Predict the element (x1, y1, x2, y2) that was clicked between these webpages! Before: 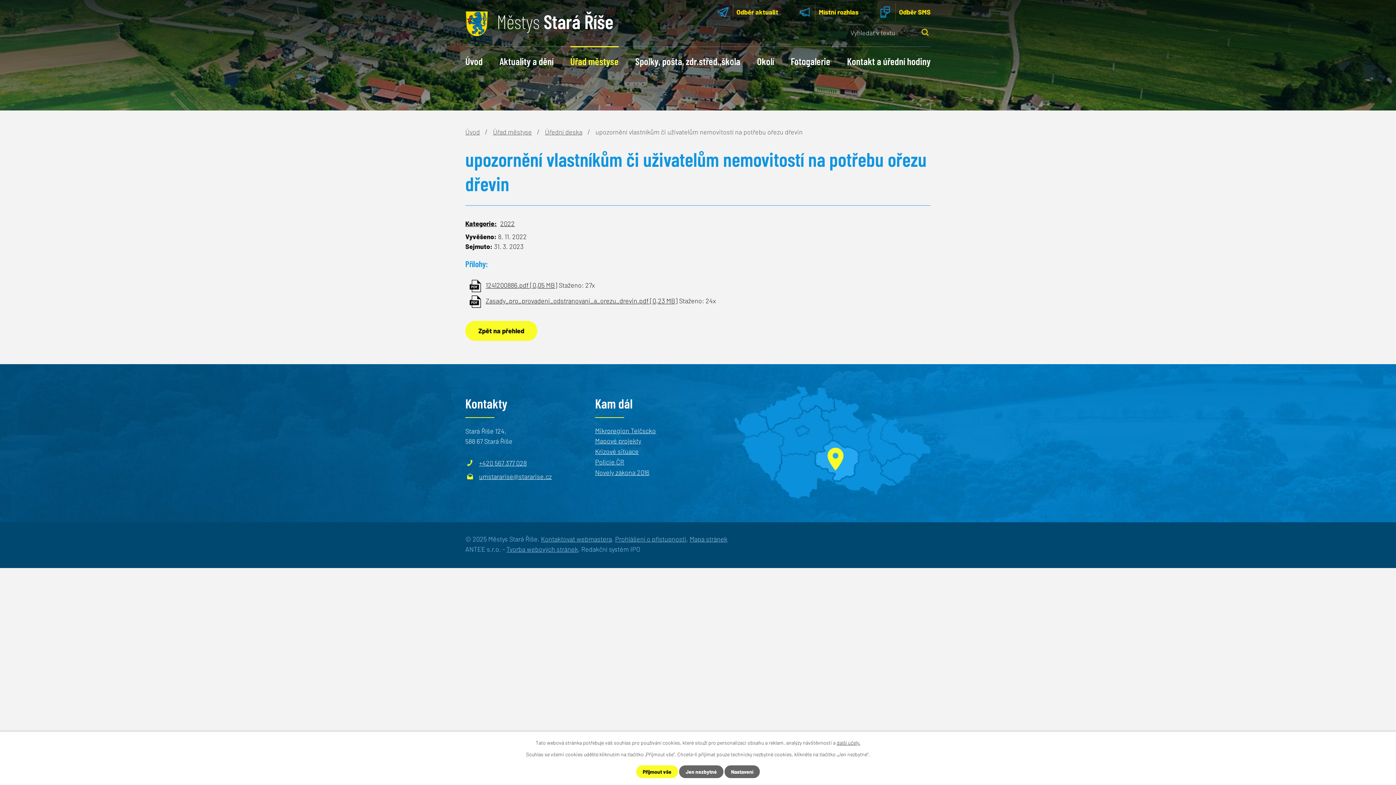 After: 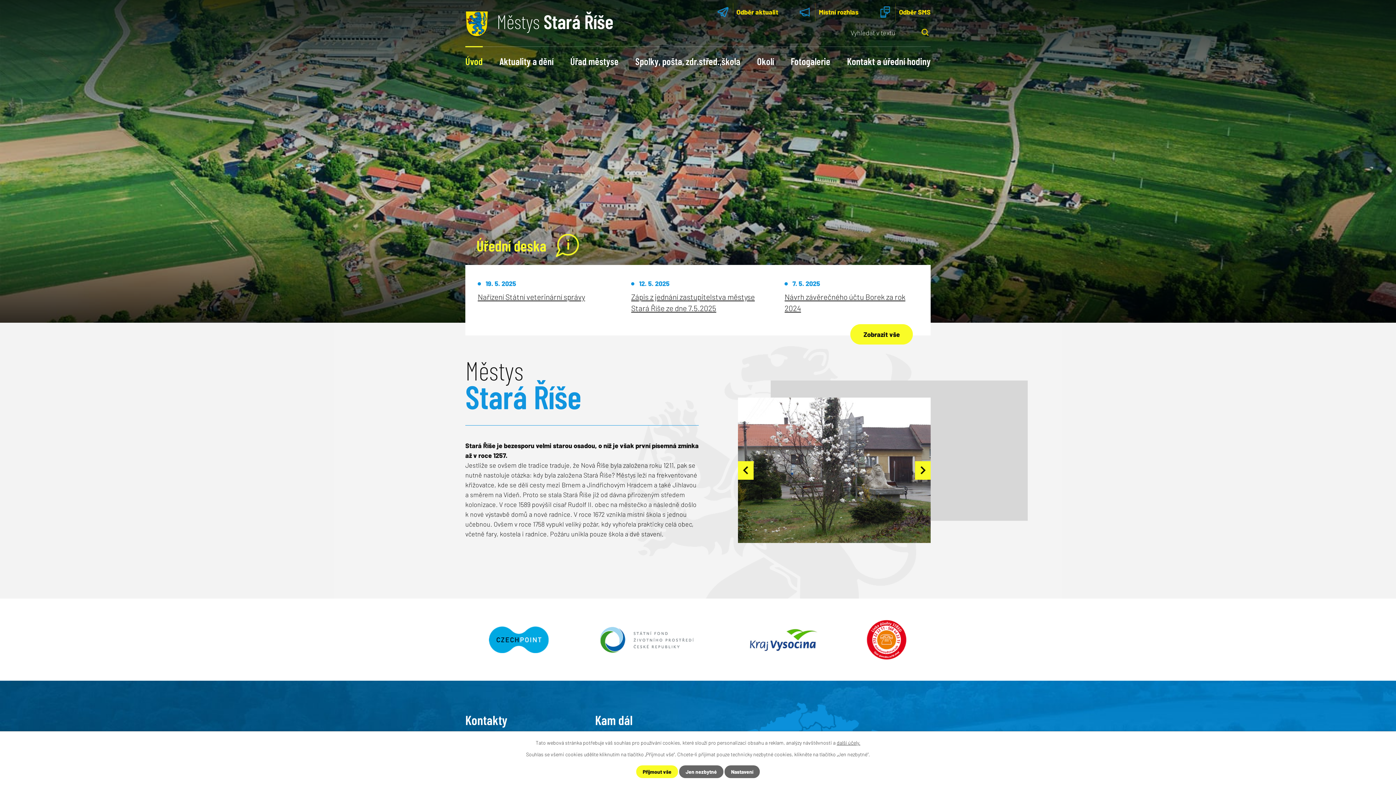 Action: label: Úvod bbox: (465, 46, 482, 73)